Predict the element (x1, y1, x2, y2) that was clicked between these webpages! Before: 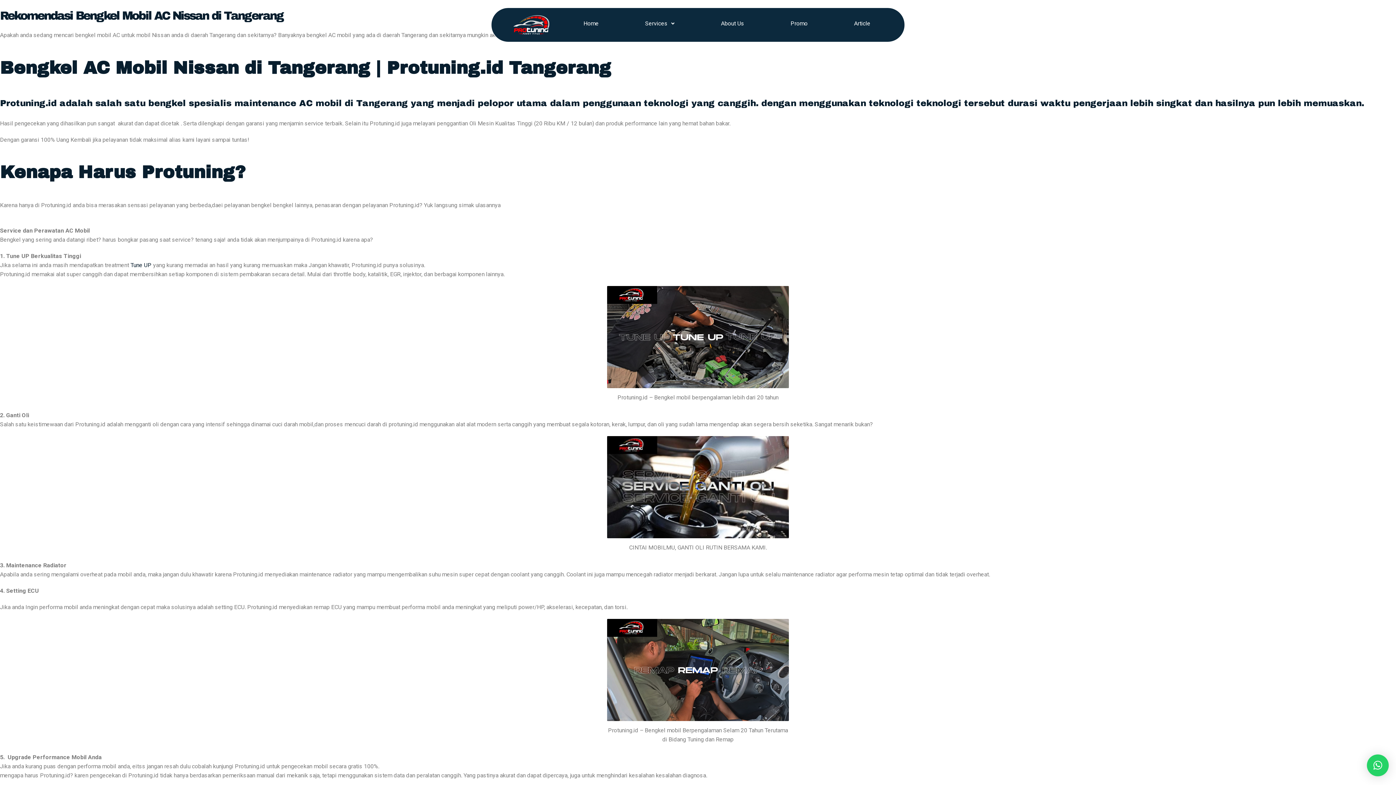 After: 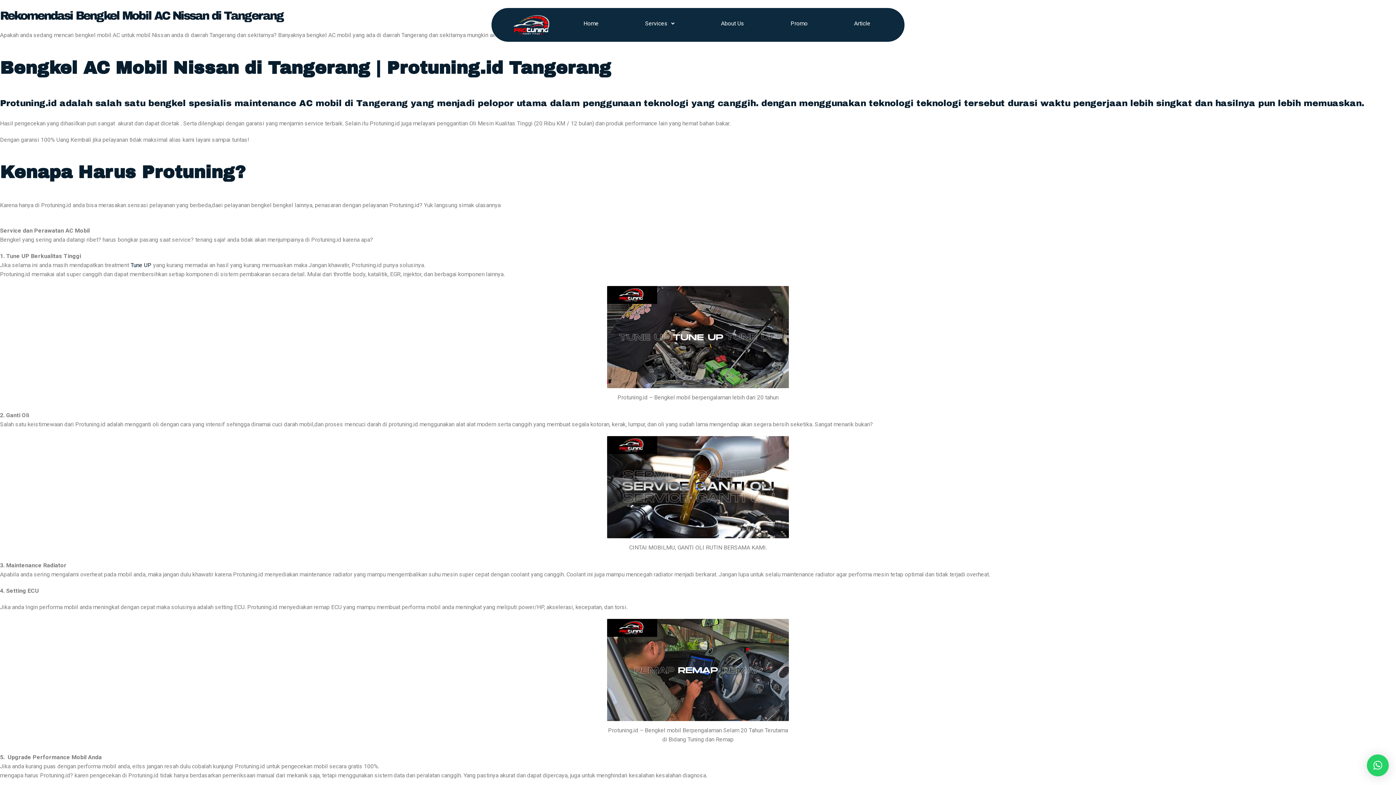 Action: bbox: (1367, 754, 1389, 776) label: ×